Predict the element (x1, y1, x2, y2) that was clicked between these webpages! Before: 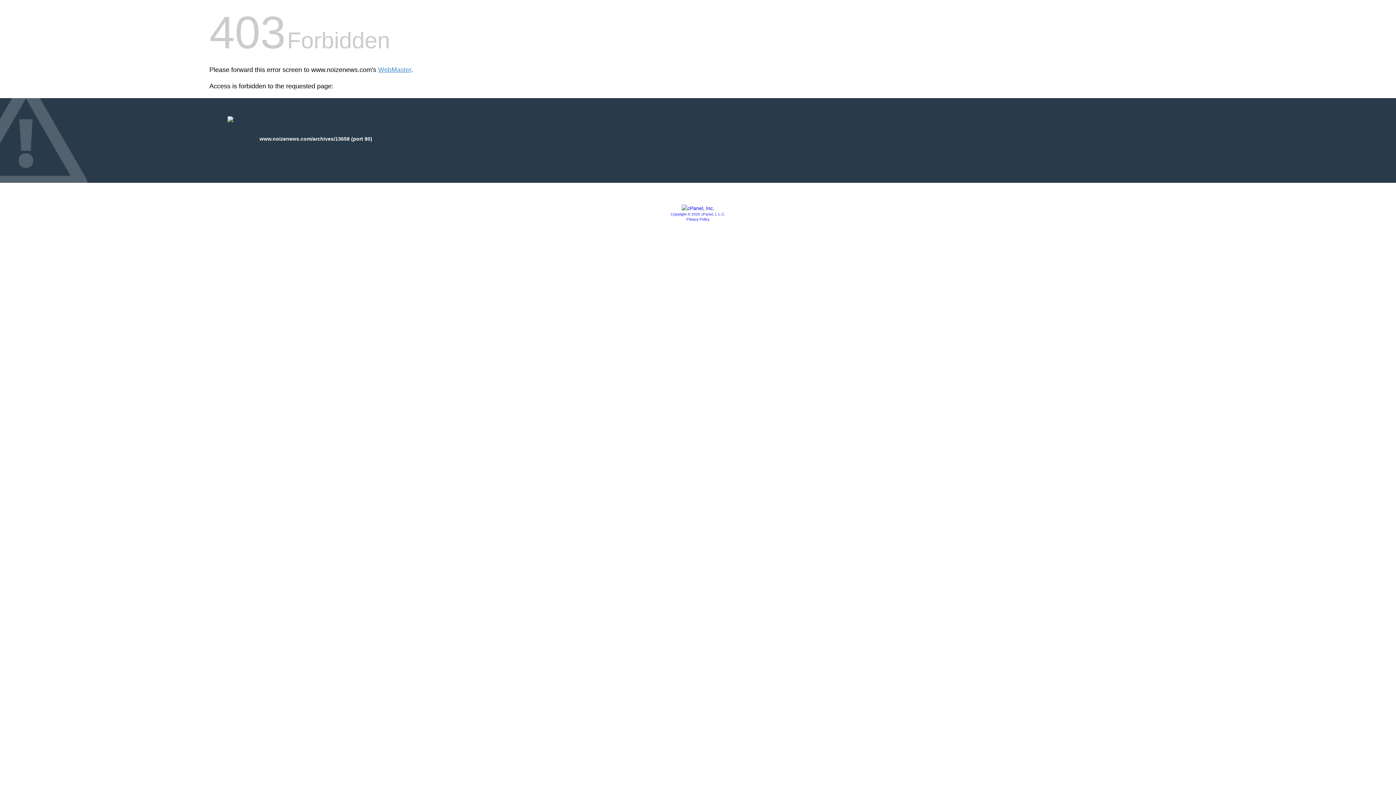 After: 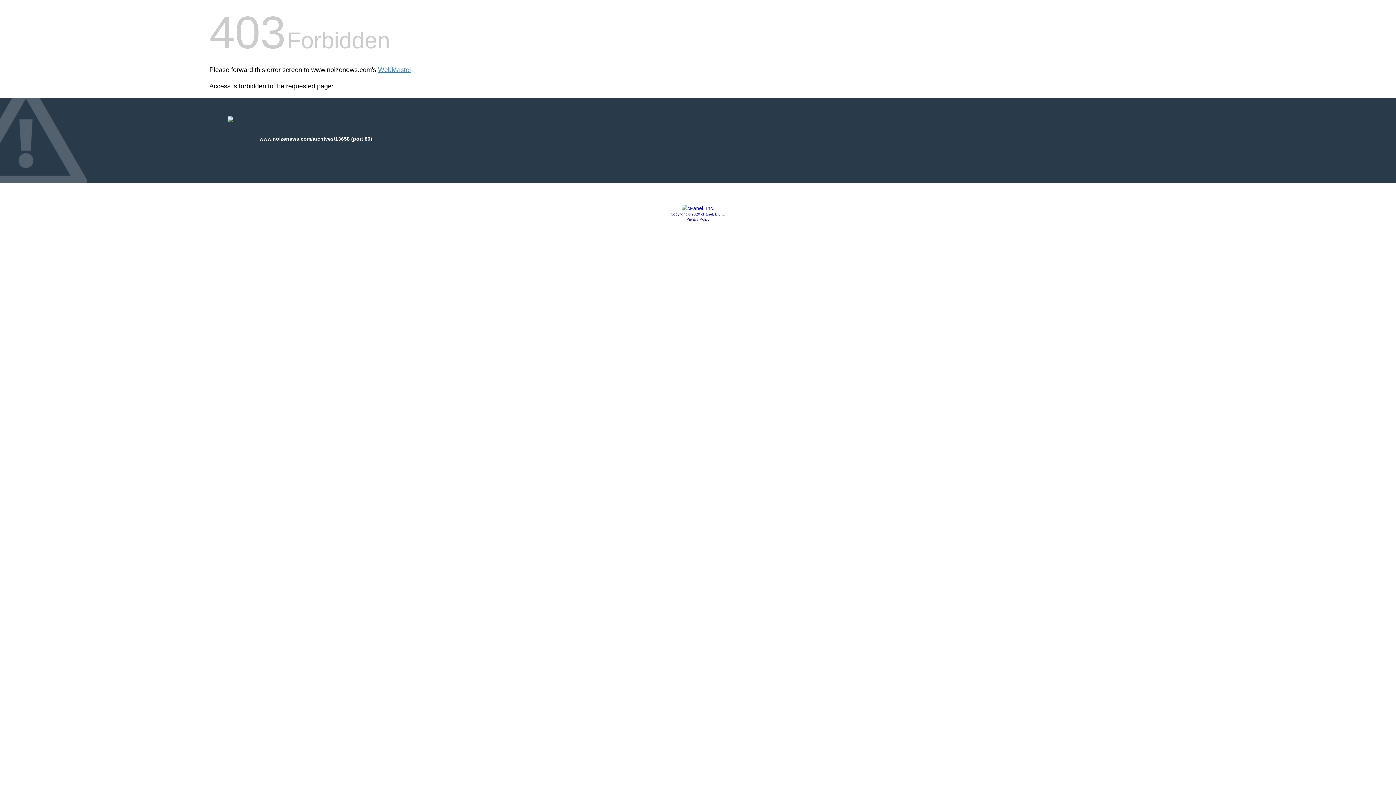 Action: label: Privacy Policy bbox: (686, 217, 709, 221)